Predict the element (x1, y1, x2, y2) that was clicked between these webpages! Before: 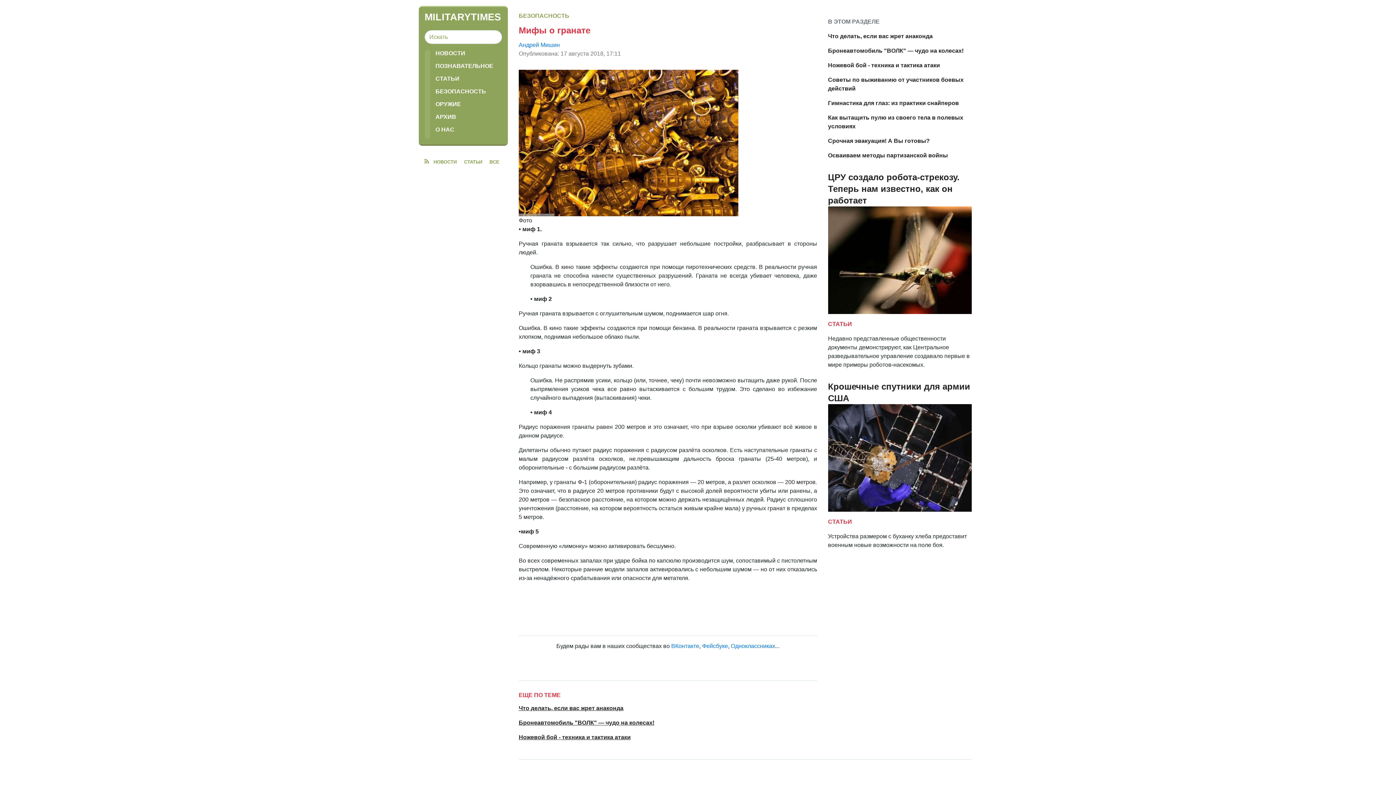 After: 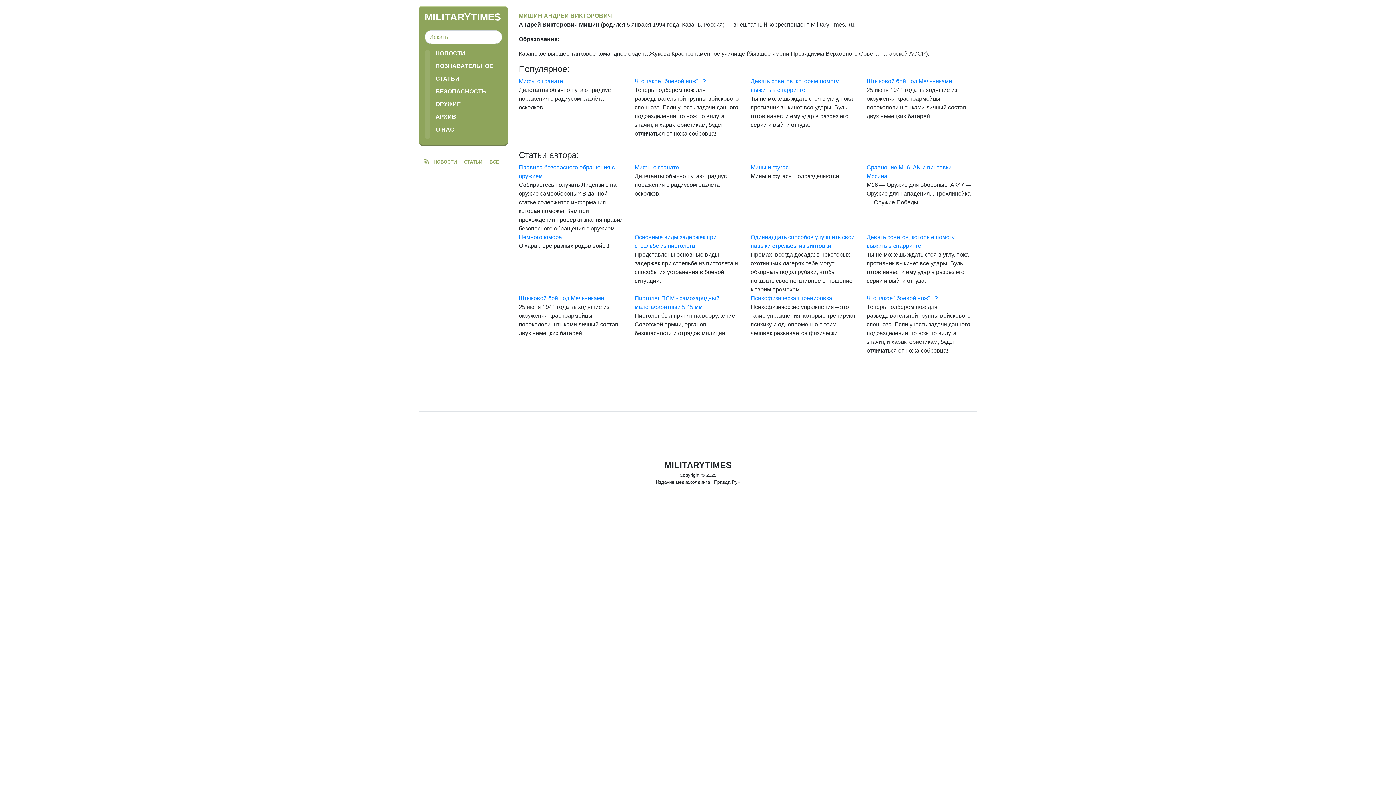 Action: bbox: (518, 41, 560, 48) label: Андрей Мишин